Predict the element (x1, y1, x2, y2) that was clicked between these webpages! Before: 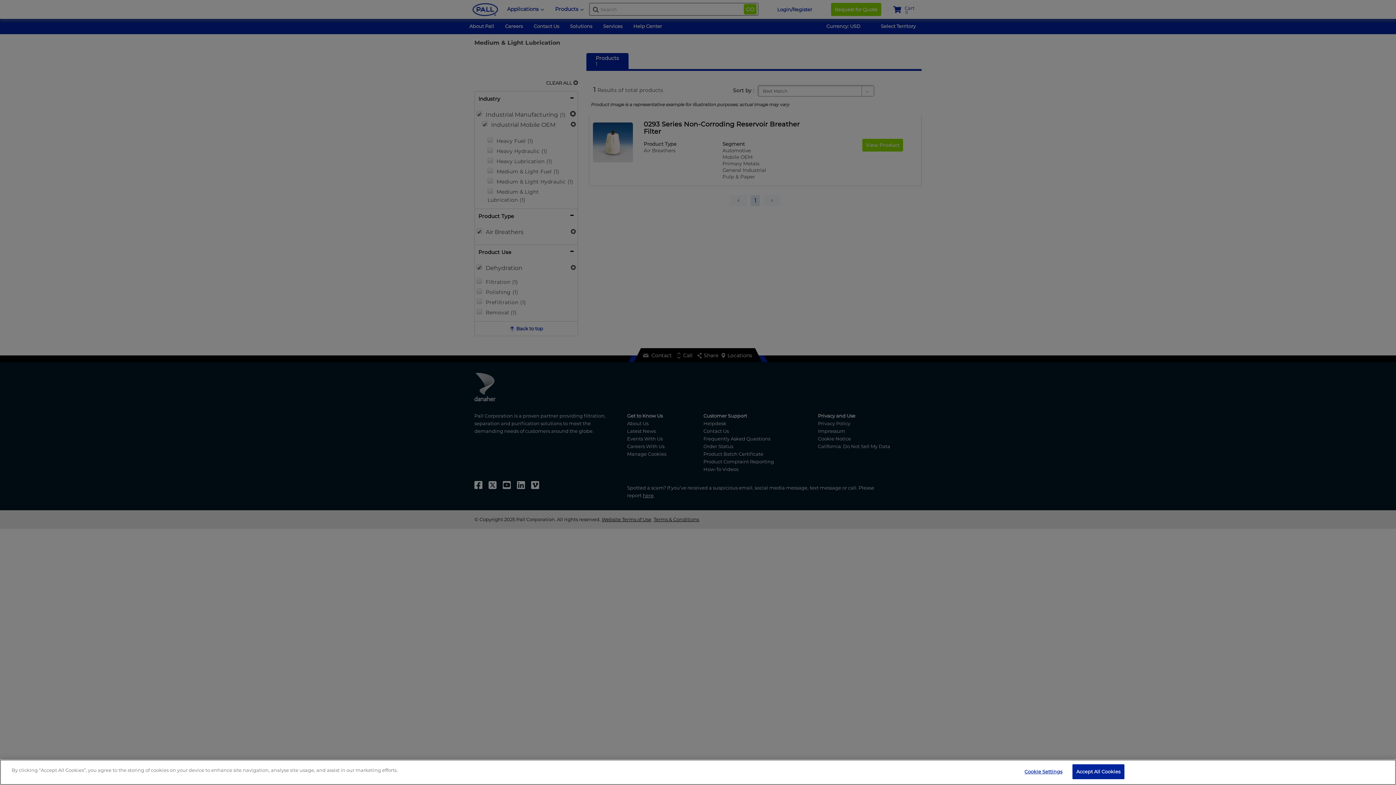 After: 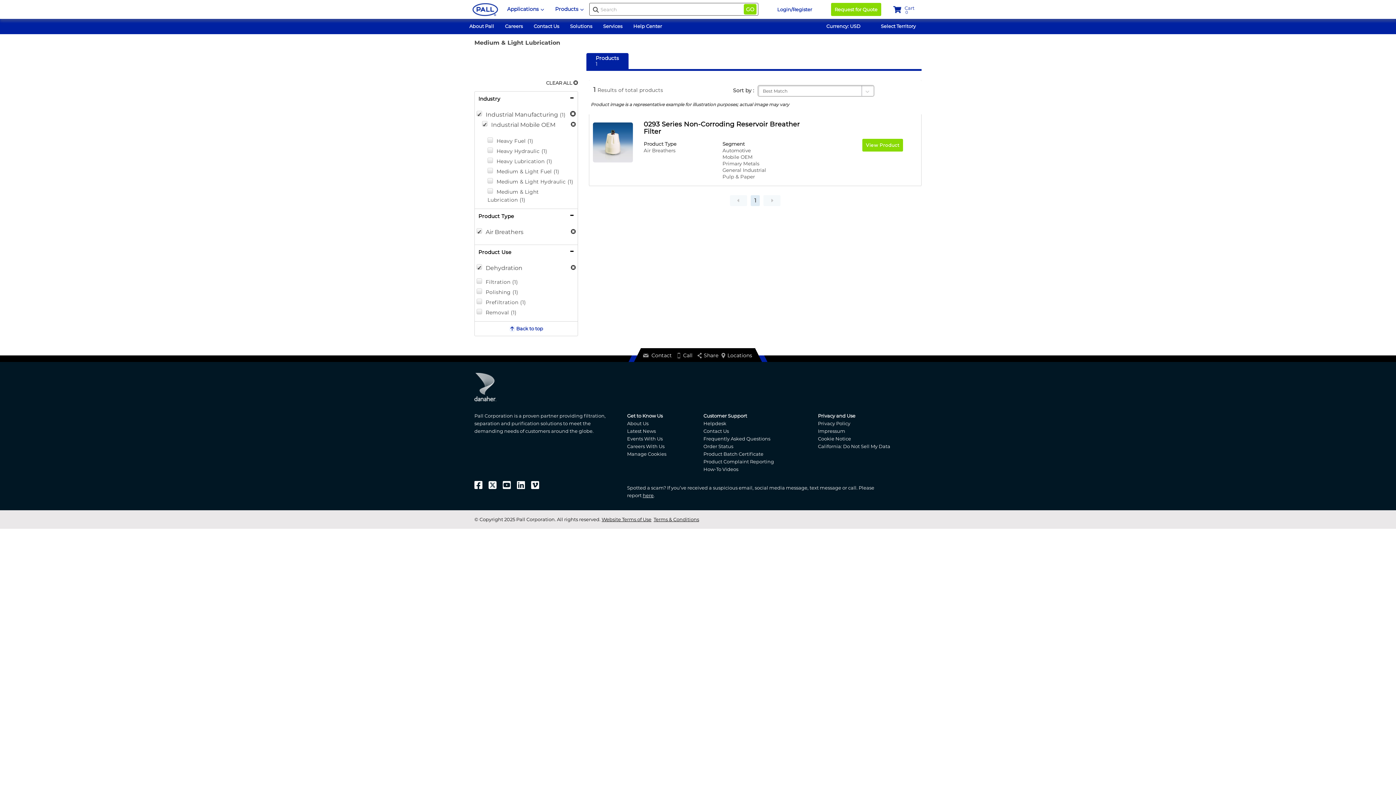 Action: label: Accept All Cookies bbox: (1072, 764, 1124, 779)